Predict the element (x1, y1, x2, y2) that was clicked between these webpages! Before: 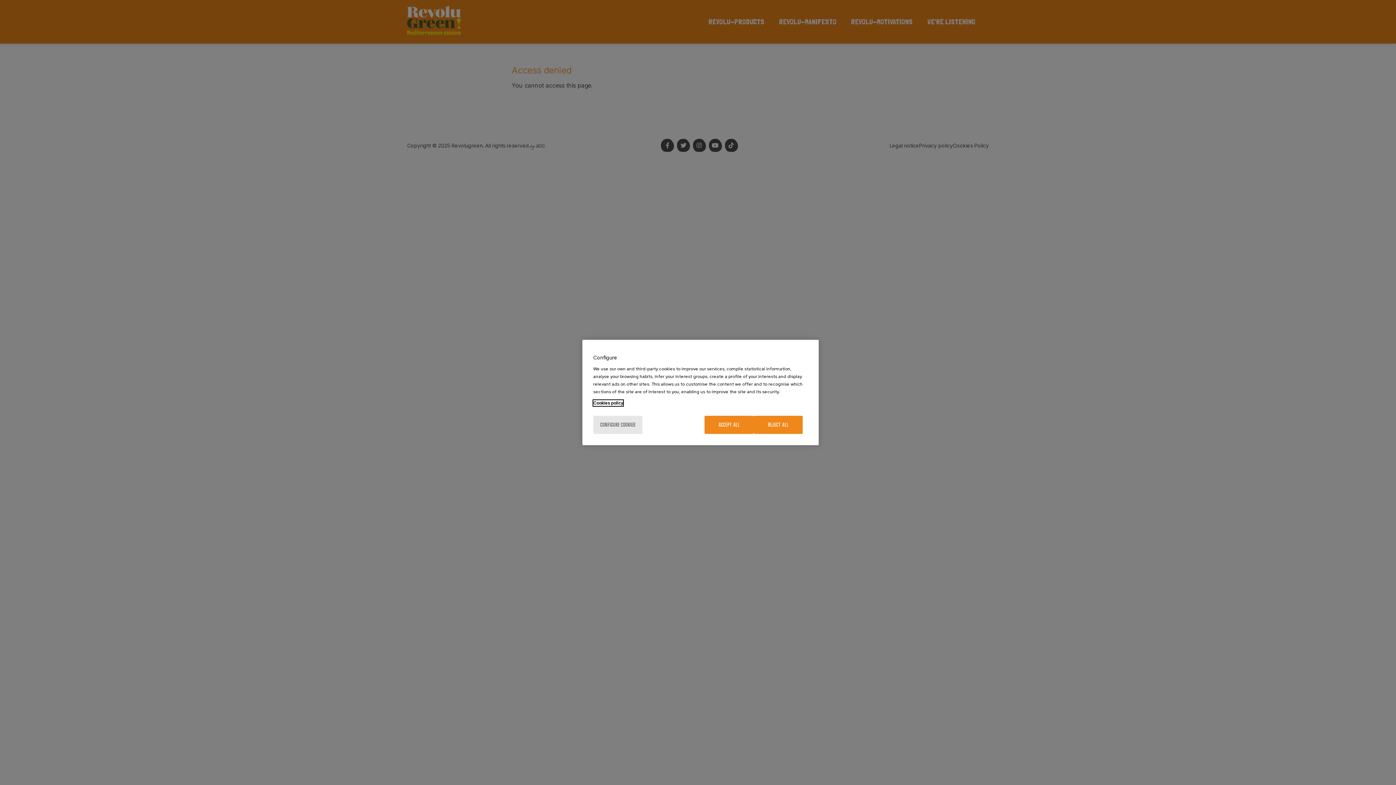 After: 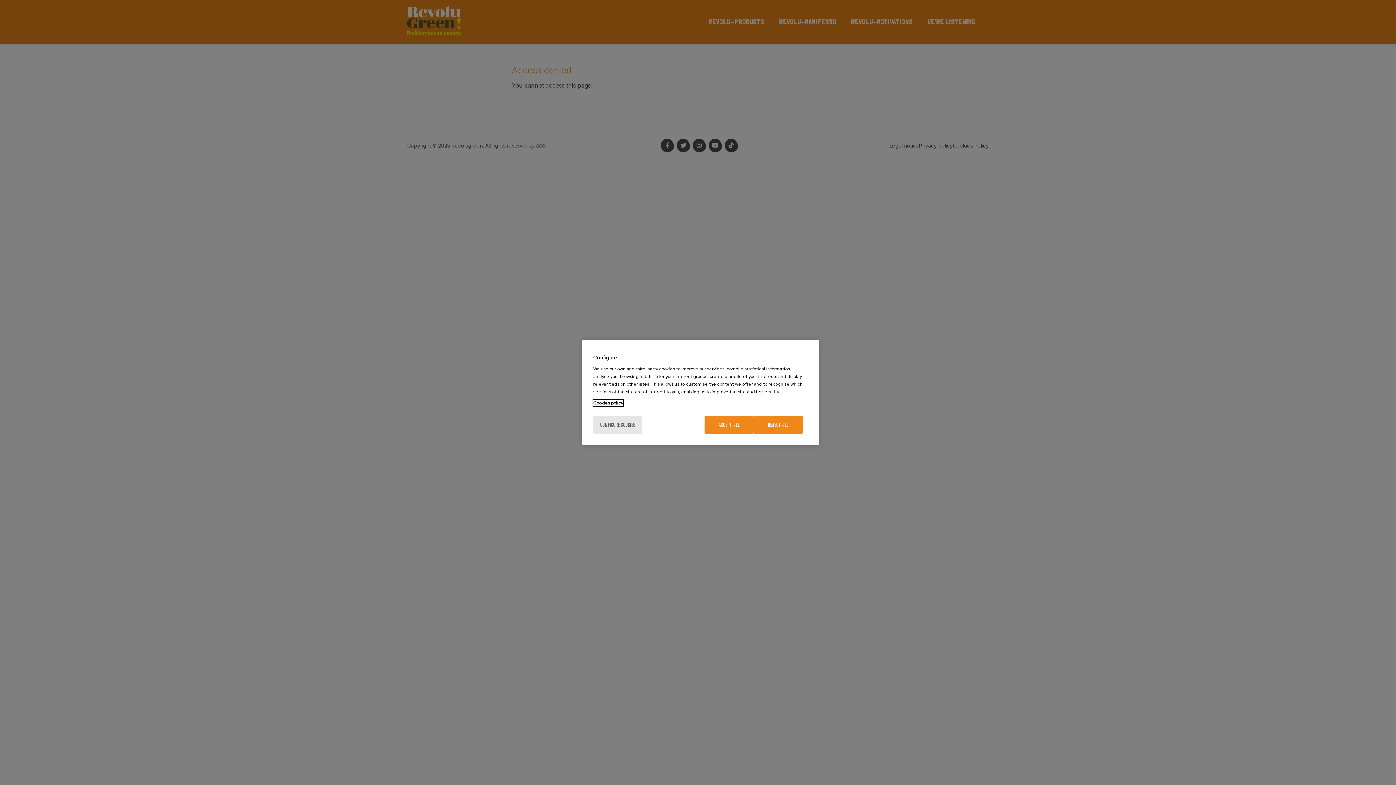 Action: label: More information about your privacy, opens in a new tab bbox: (593, 400, 623, 406)